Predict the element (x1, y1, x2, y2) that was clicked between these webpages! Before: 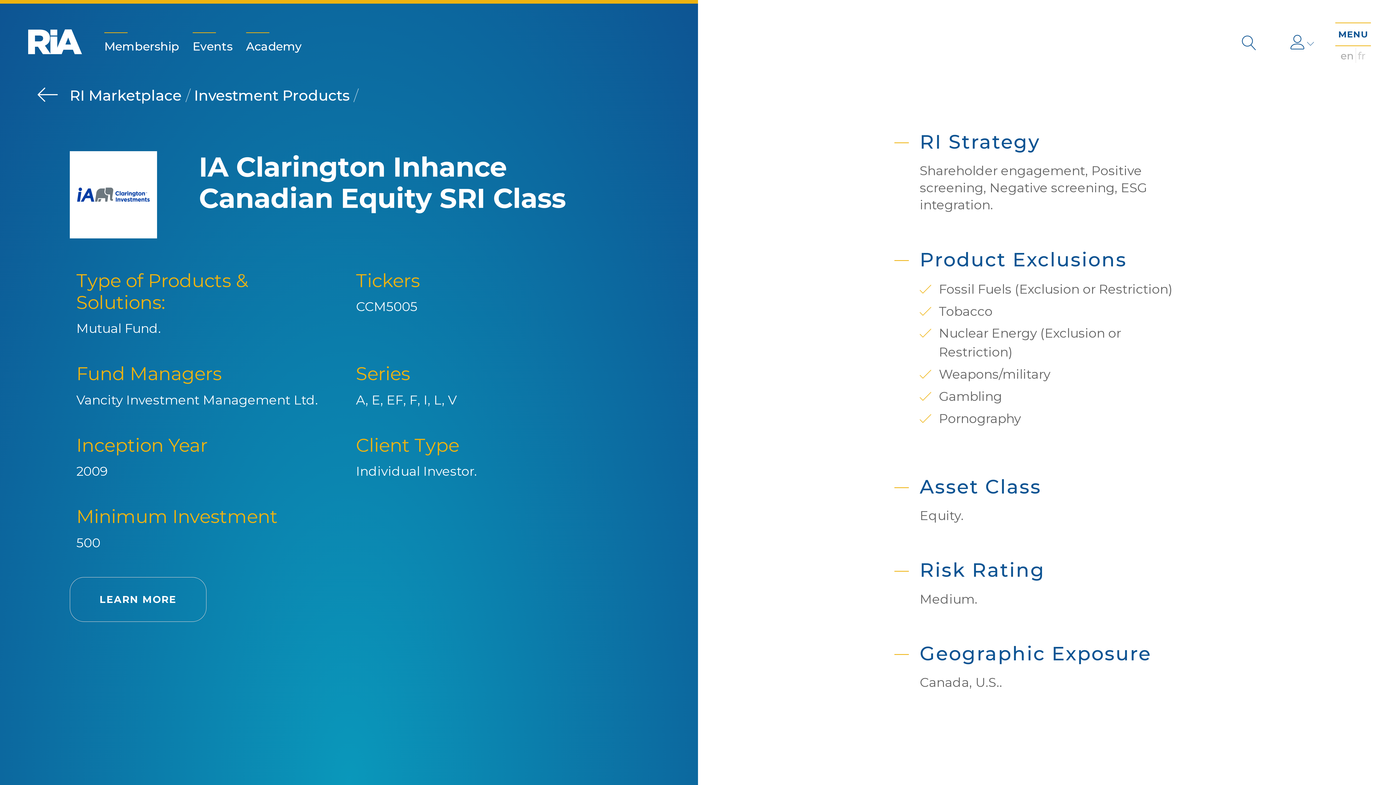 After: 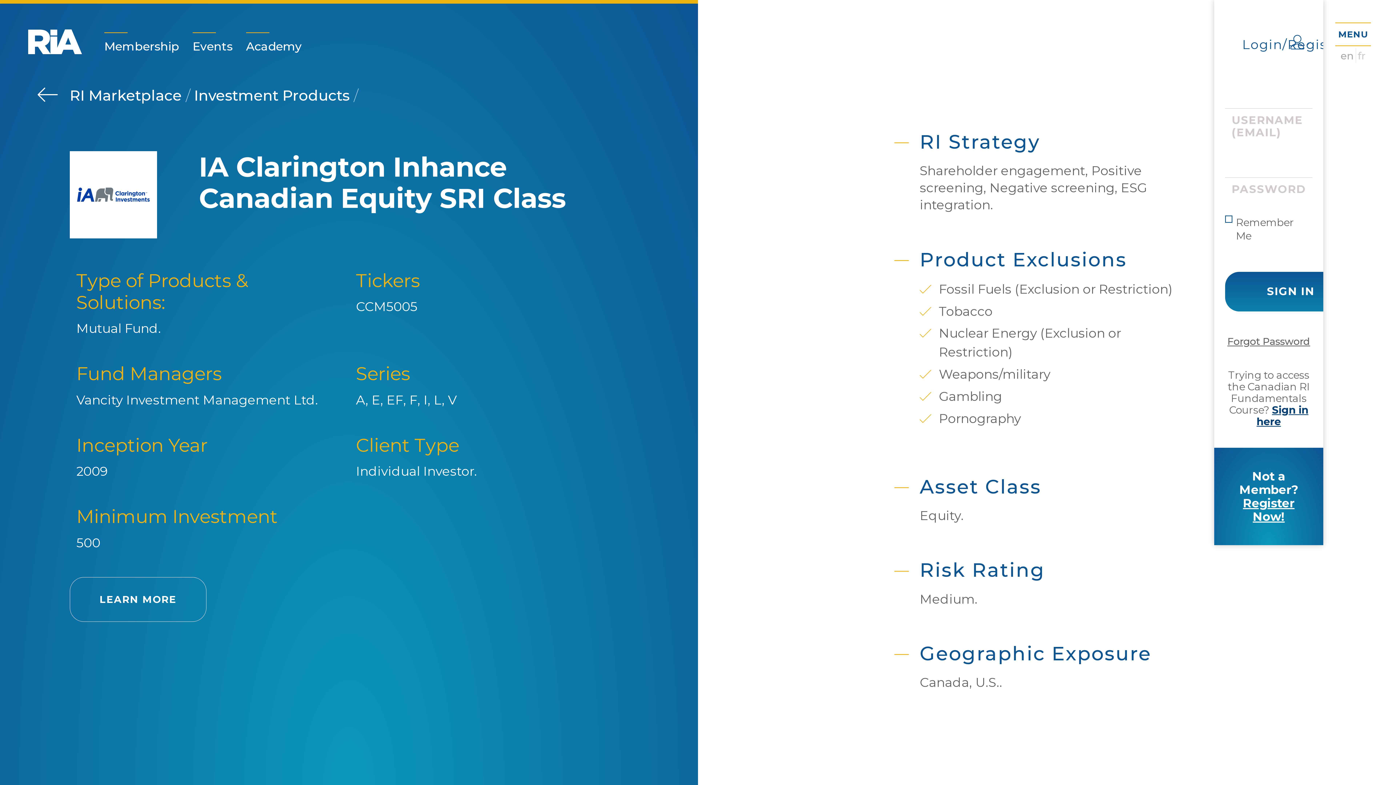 Action: bbox: (1288, 34, 1316, 50) label:  